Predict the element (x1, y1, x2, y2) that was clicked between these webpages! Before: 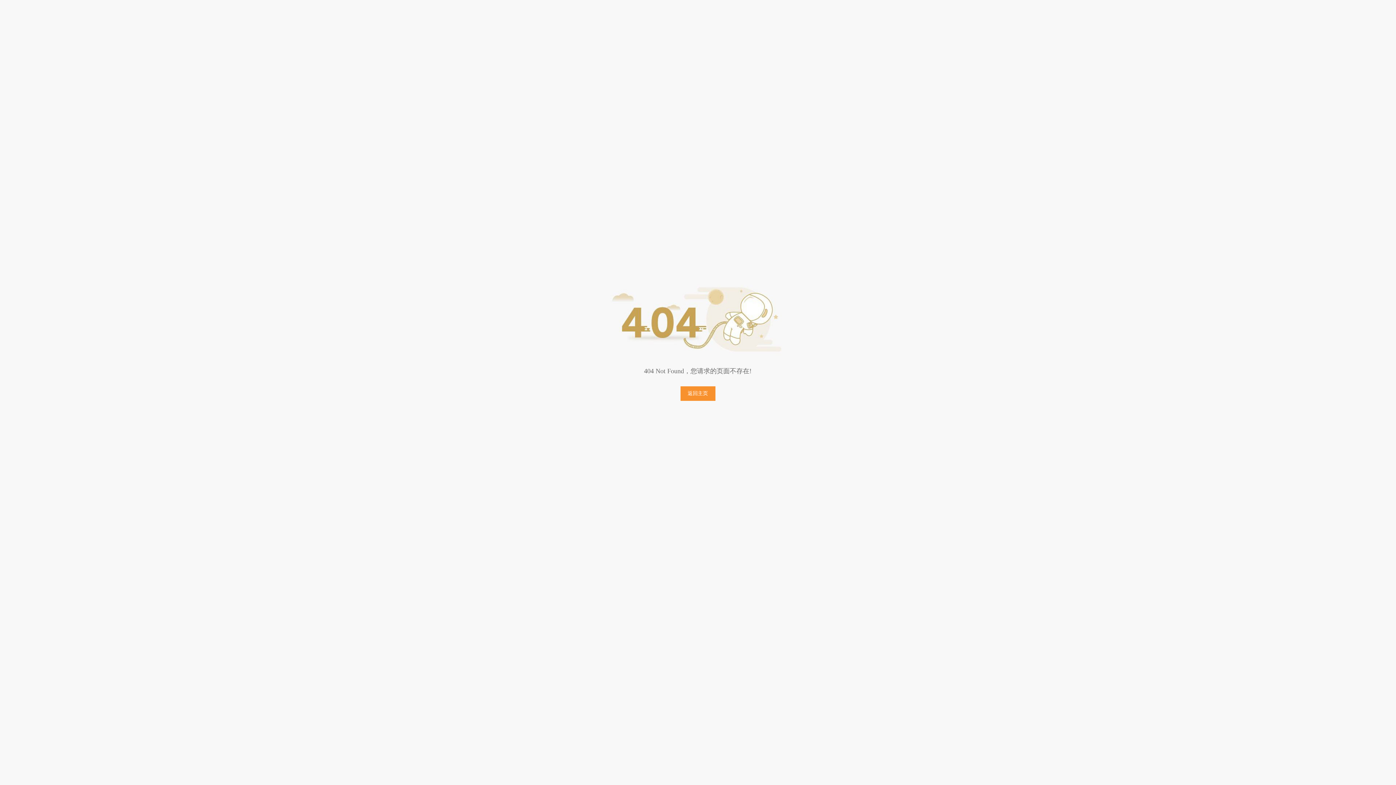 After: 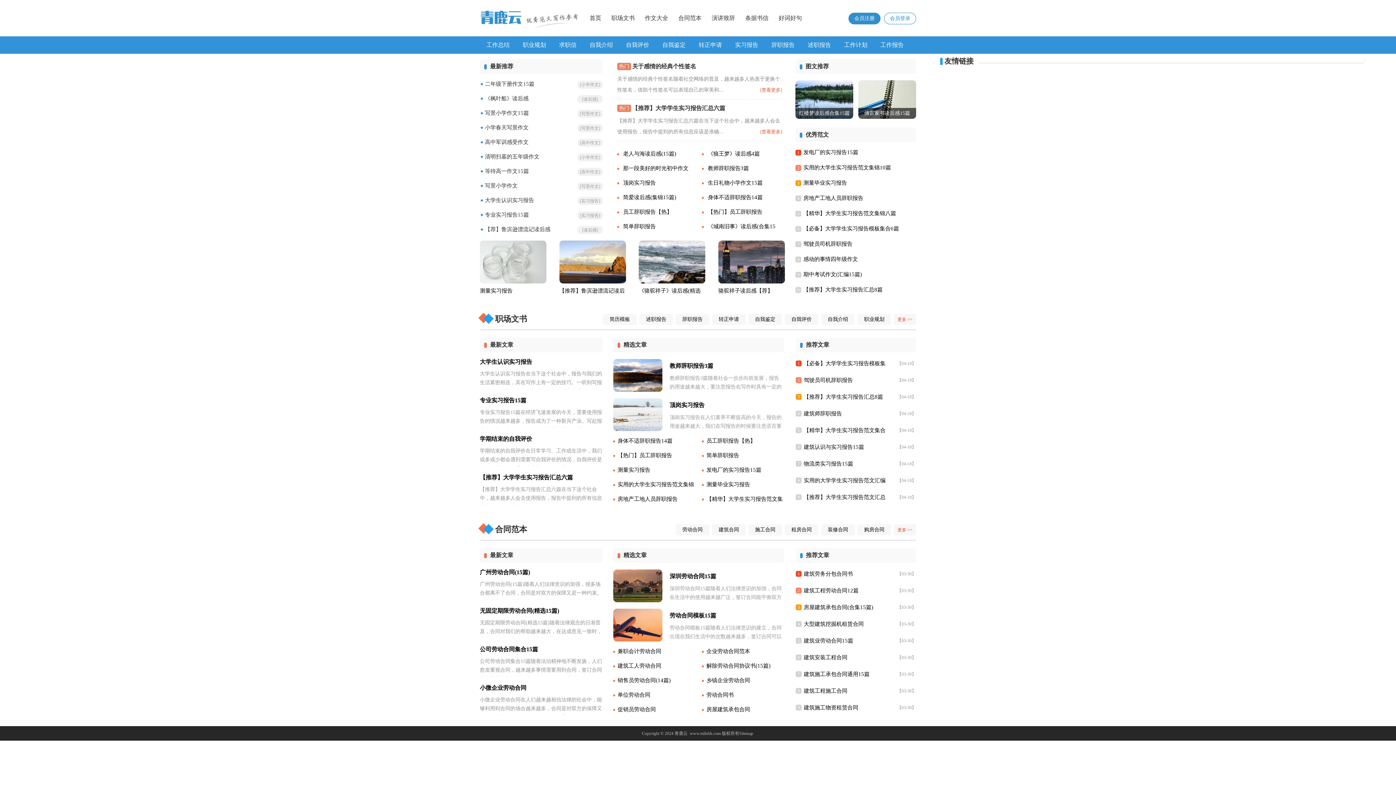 Action: label: 返回主页 bbox: (680, 386, 715, 401)